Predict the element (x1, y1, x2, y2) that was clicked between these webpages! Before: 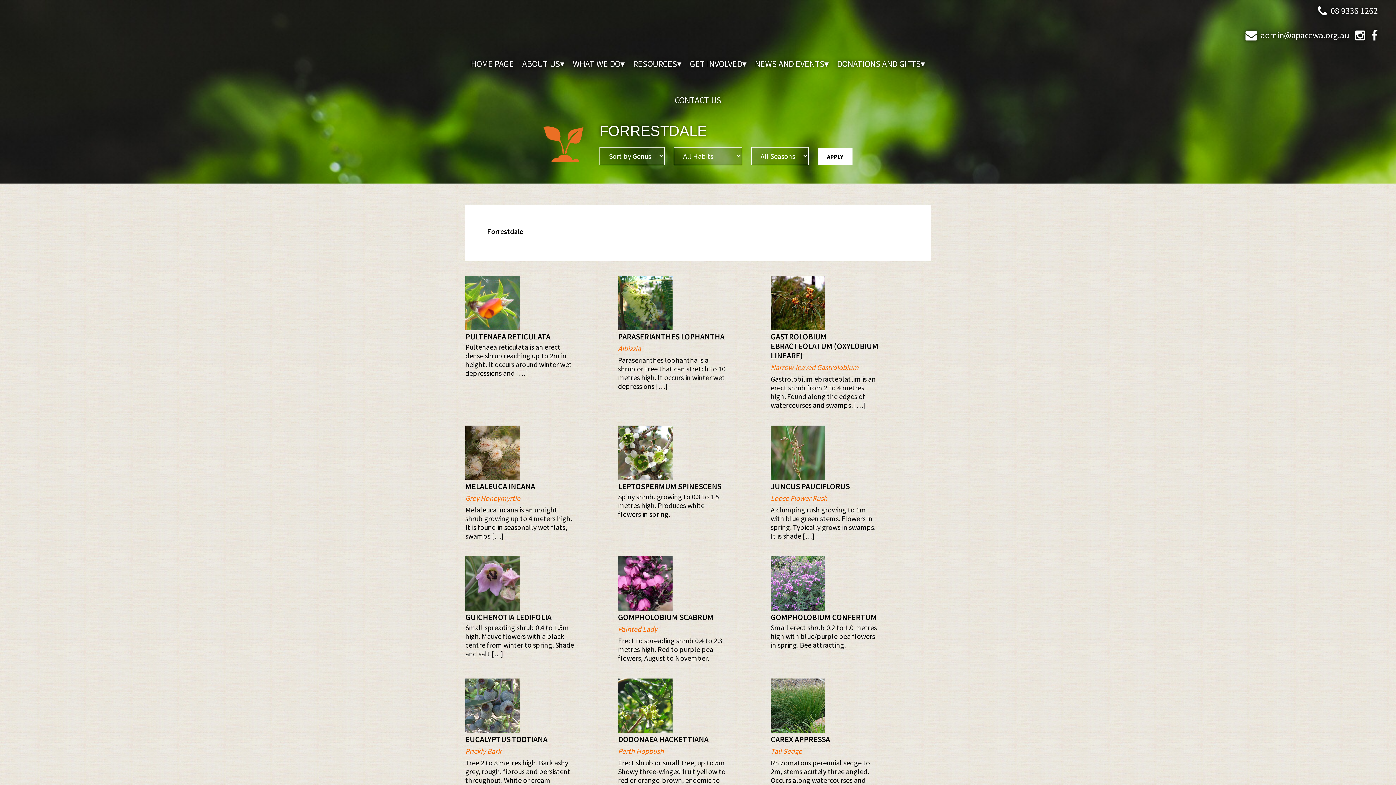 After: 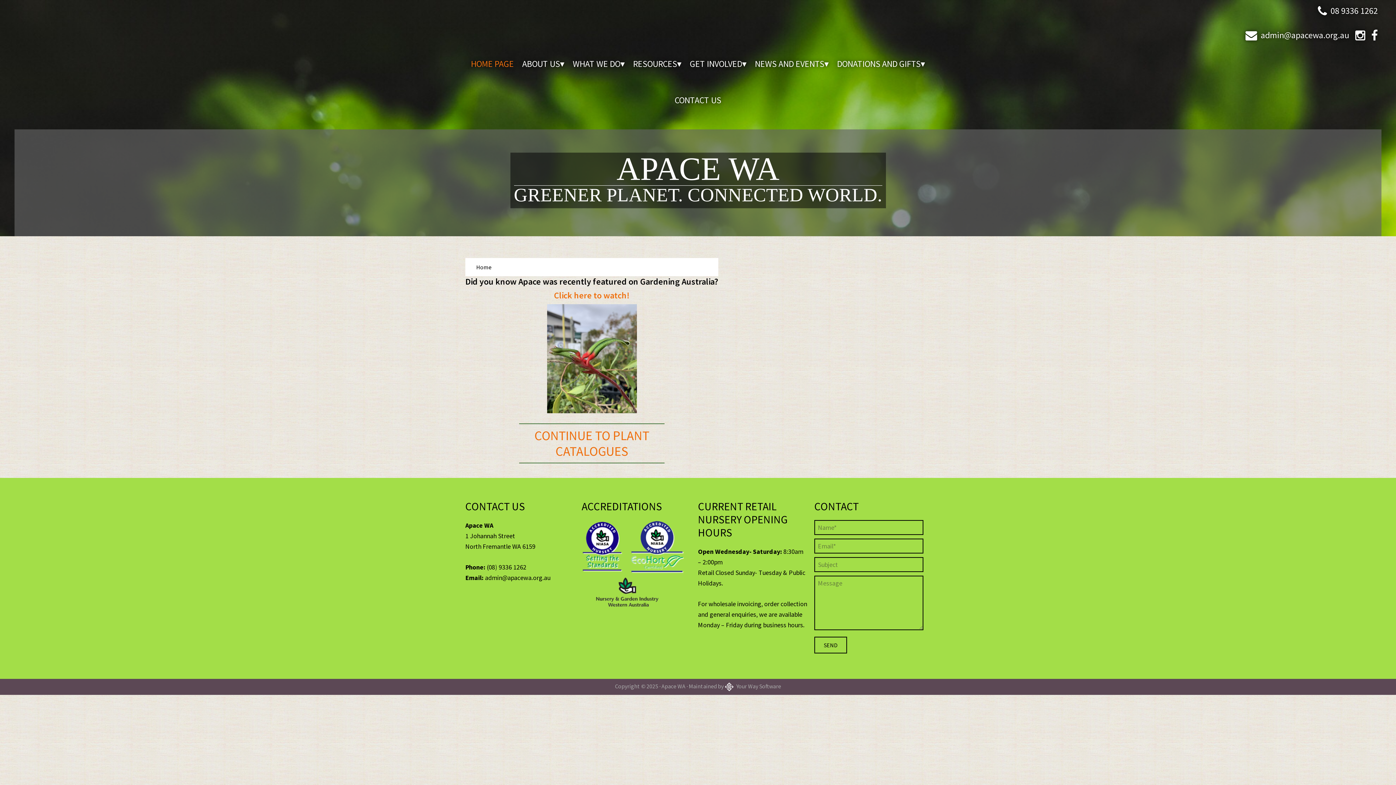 Action: bbox: (467, 45, 517, 82) label: HOME PAGE